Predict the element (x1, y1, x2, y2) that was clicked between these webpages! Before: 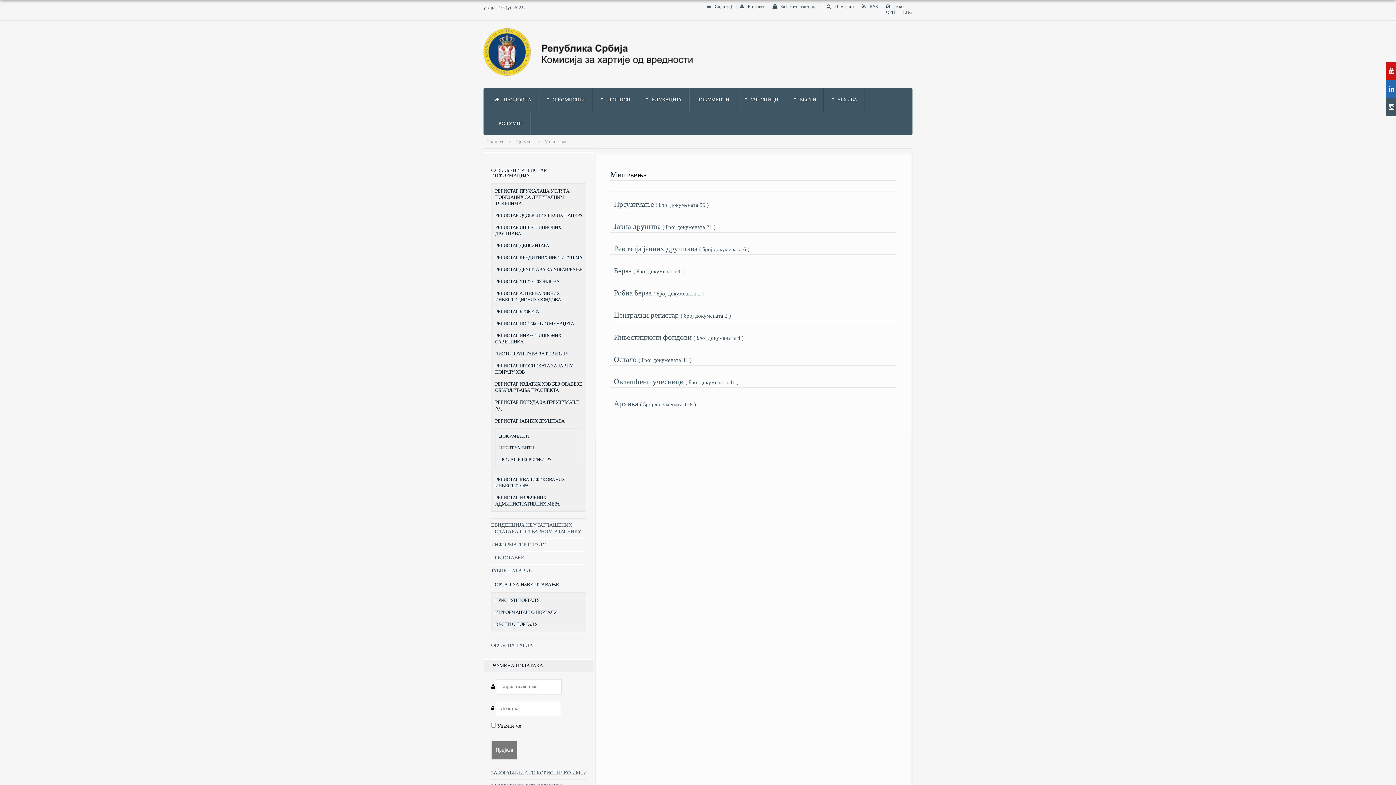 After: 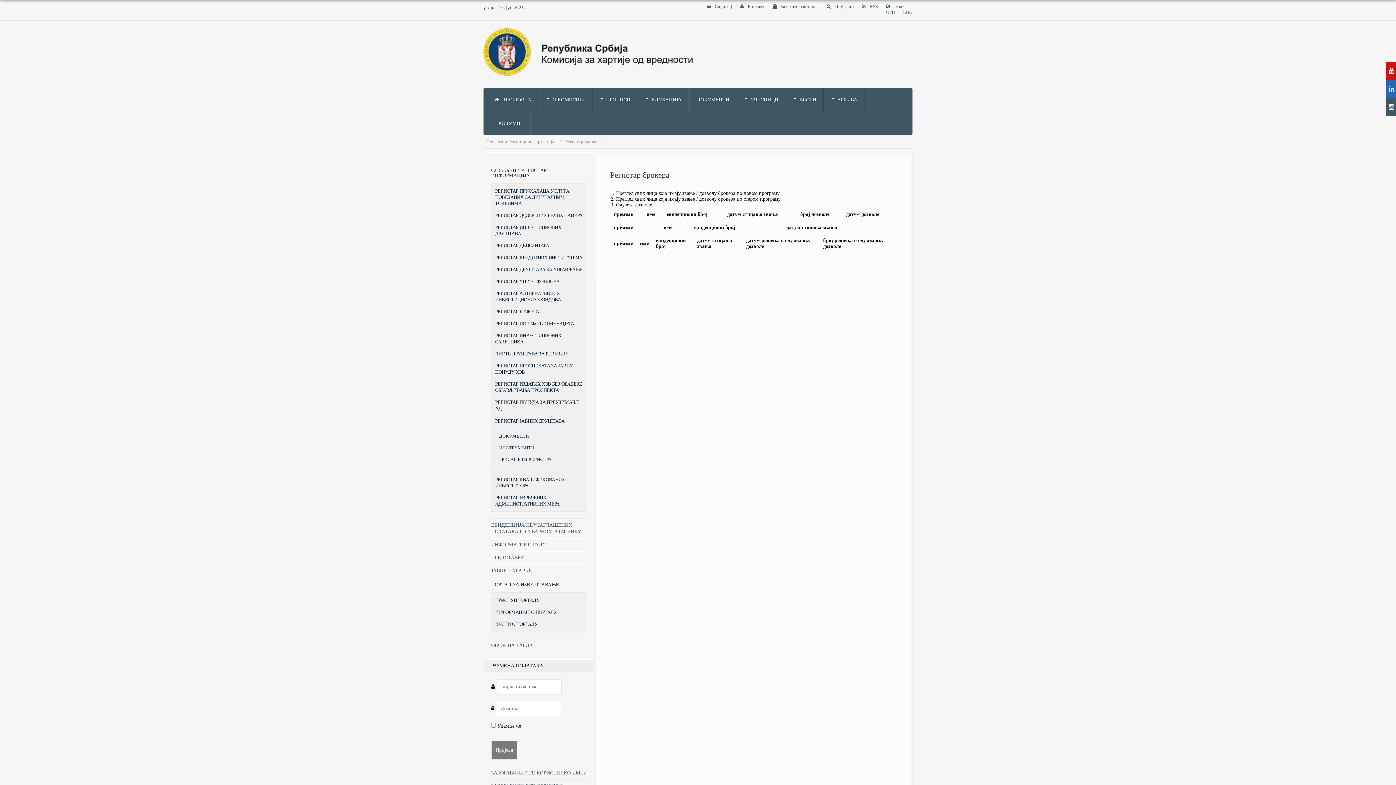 Action: label: РЕГИСТАР БРОКЕРА bbox: (495, 309, 539, 314)